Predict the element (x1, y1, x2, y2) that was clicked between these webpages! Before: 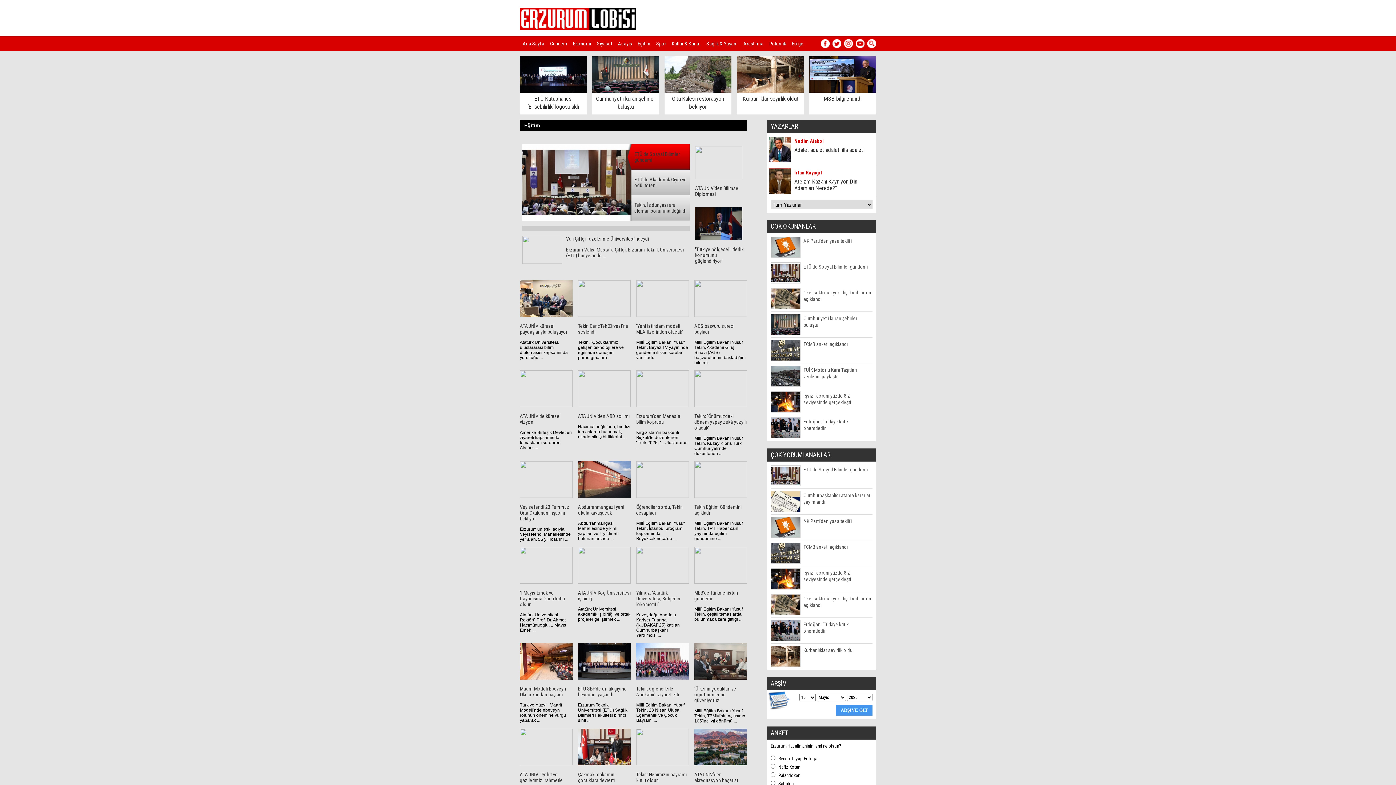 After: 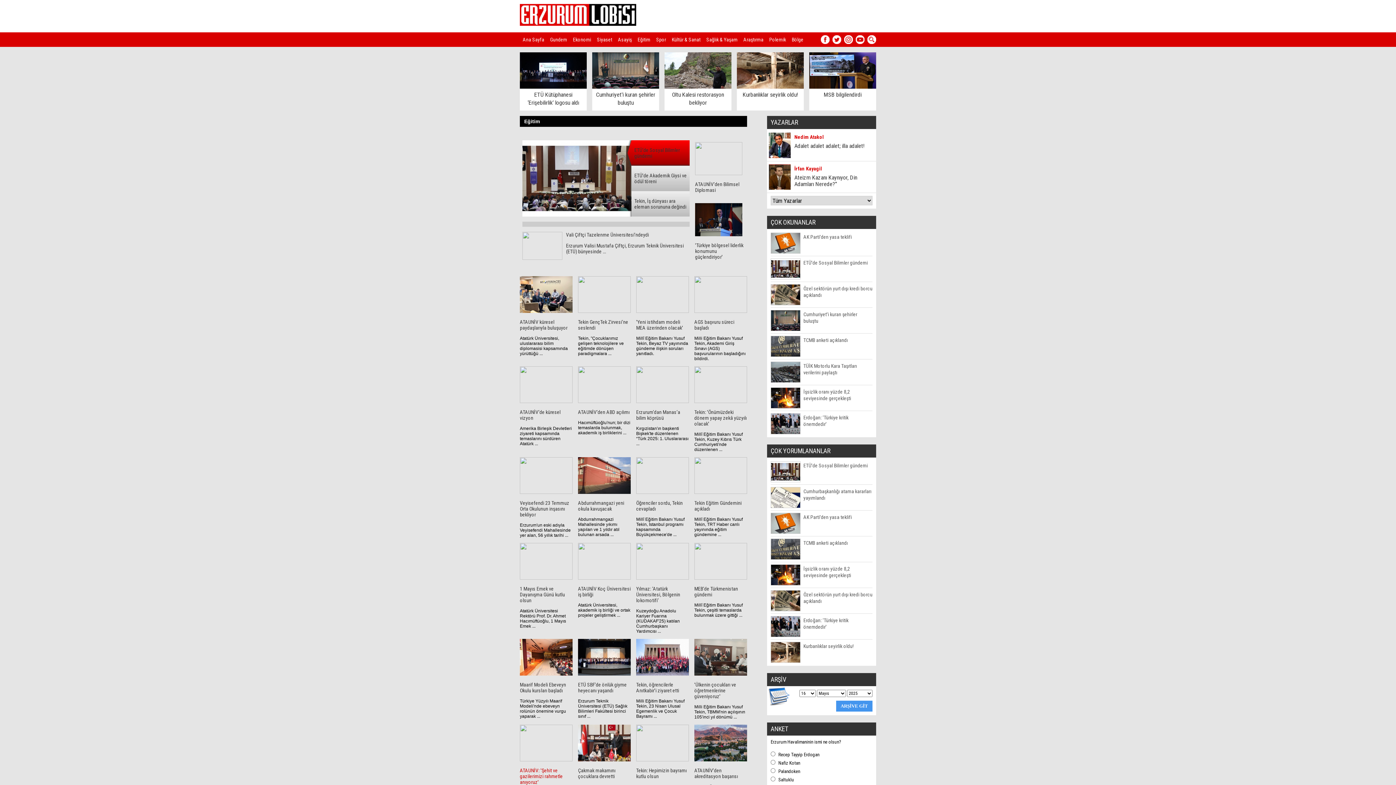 Action: bbox: (520, 772, 562, 789) label: ATAUNİV: 'Şehit ve gazilerimizi rahmetle anıyoruz'